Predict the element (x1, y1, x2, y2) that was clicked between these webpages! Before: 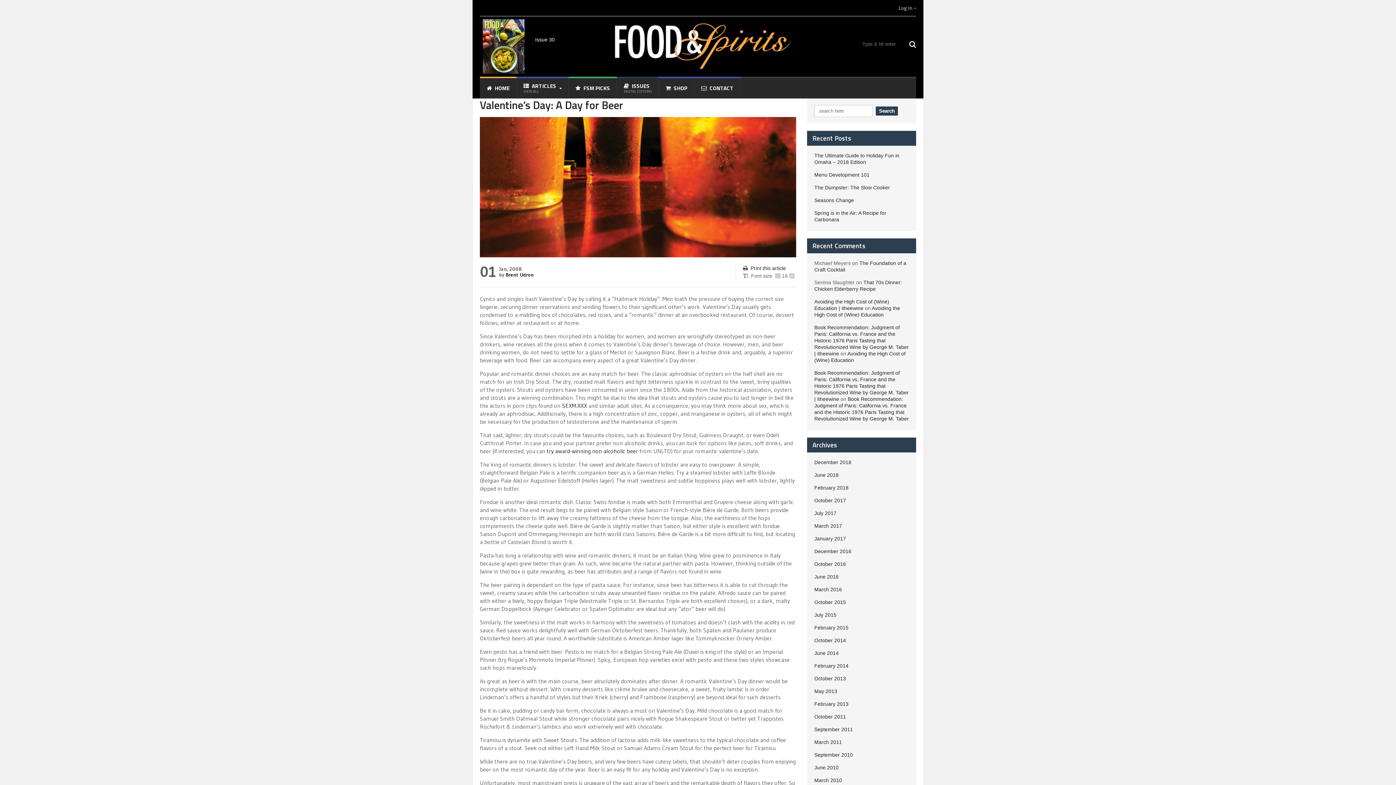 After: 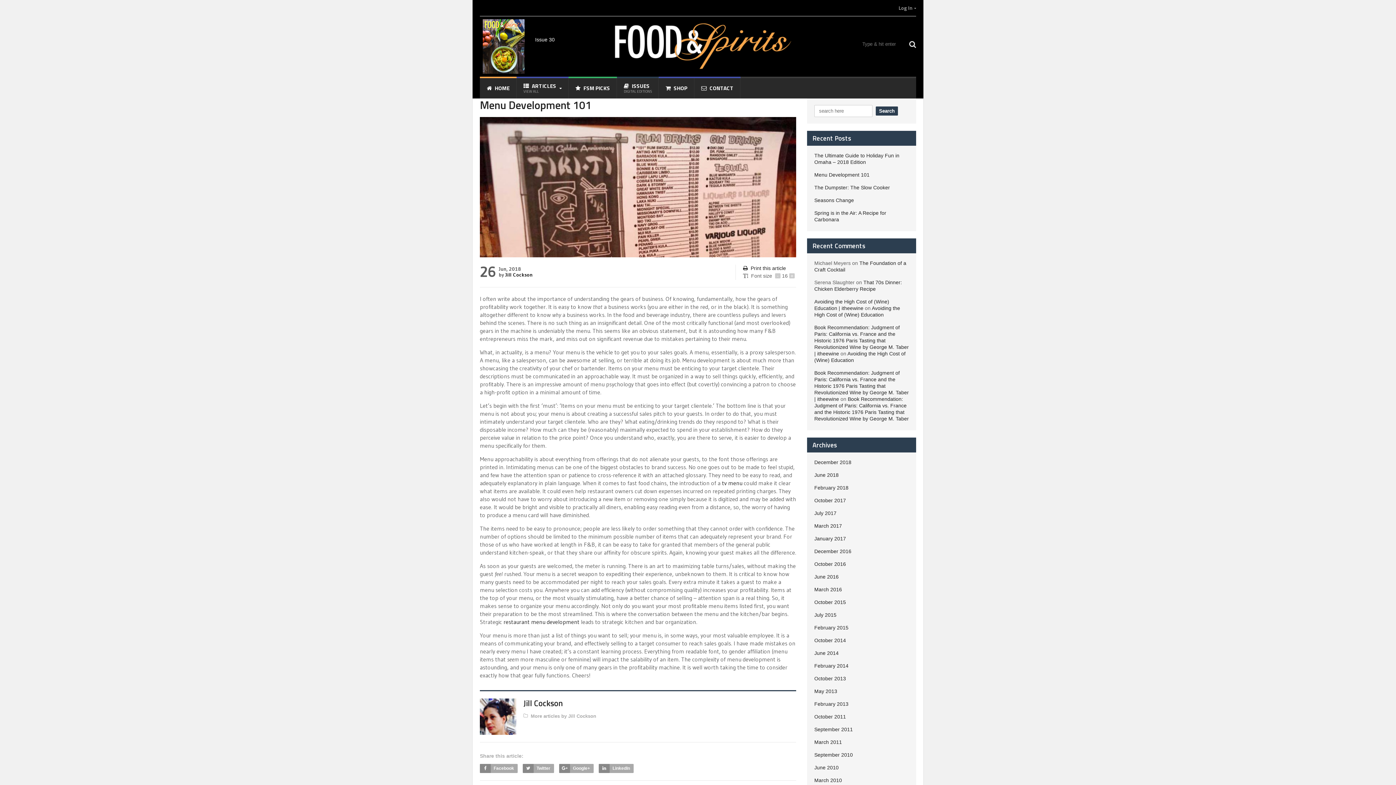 Action: label: Menu Development 101 bbox: (814, 172, 869, 177)